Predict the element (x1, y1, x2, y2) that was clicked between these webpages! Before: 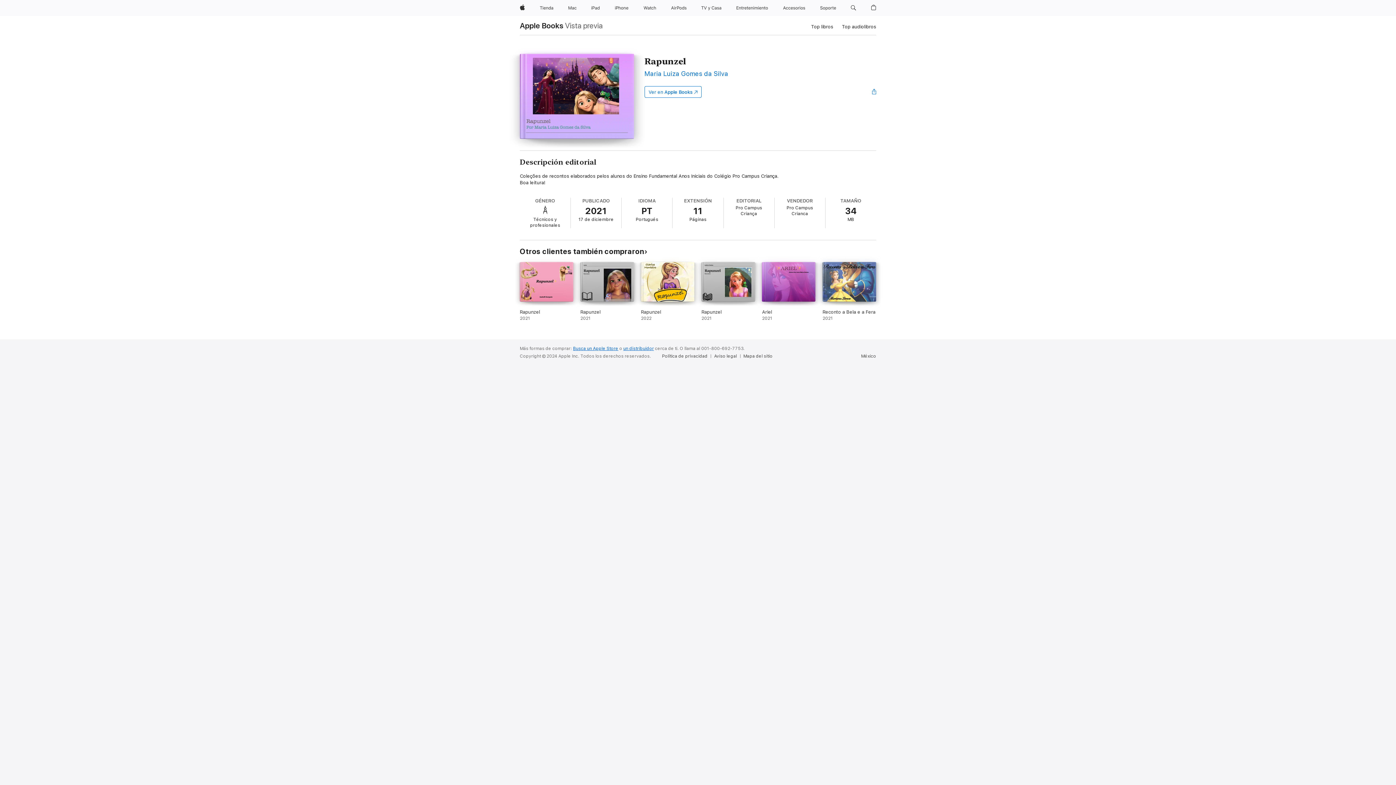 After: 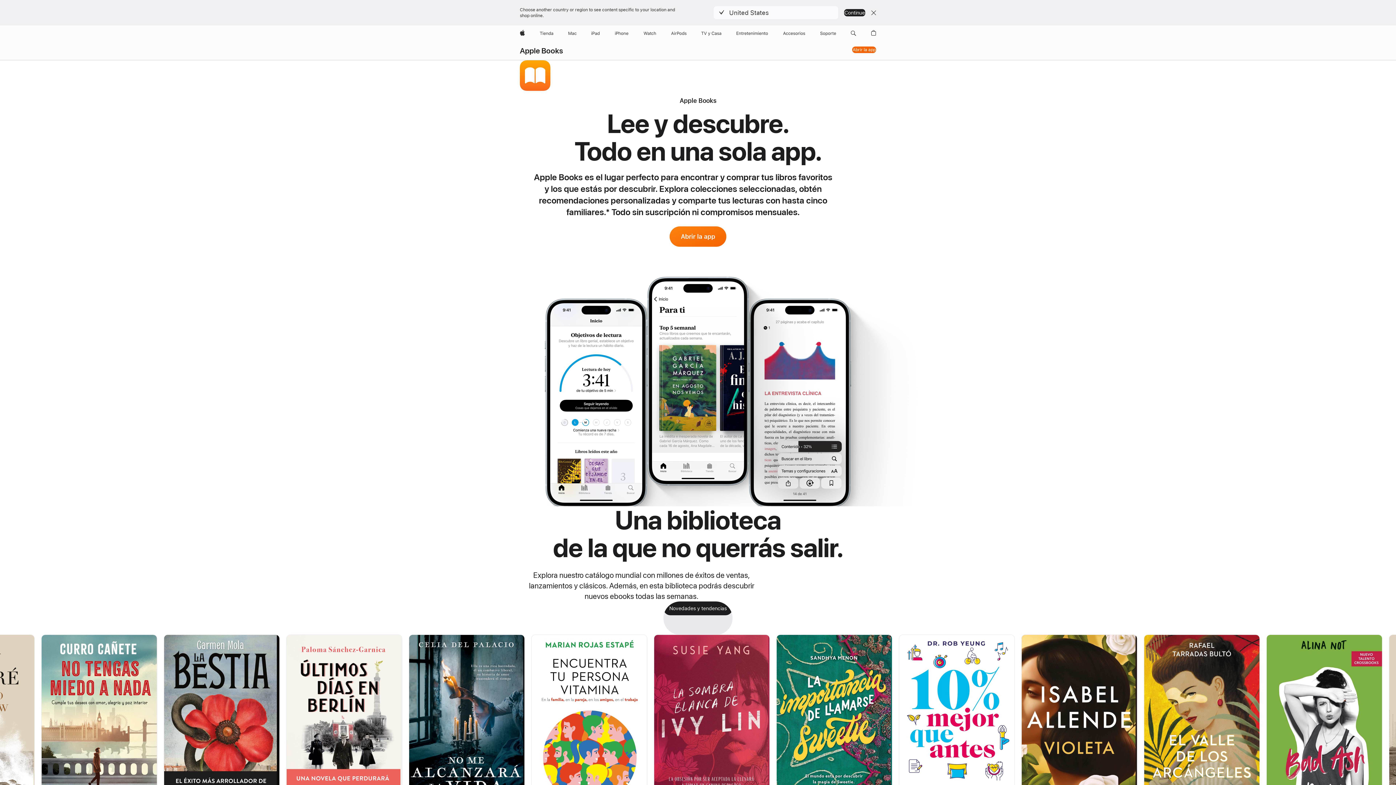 Action: bbox: (520, 21, 563, 29) label: Apple Books